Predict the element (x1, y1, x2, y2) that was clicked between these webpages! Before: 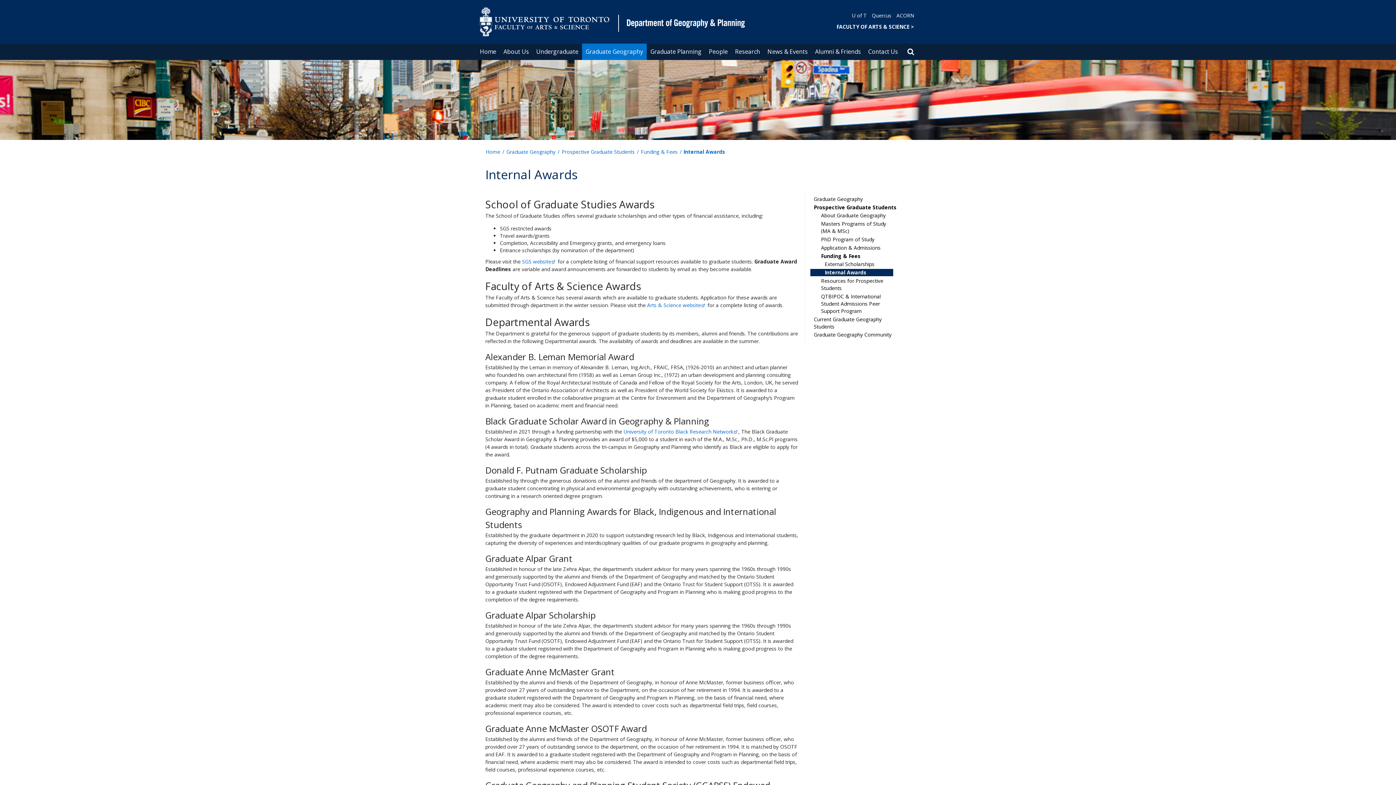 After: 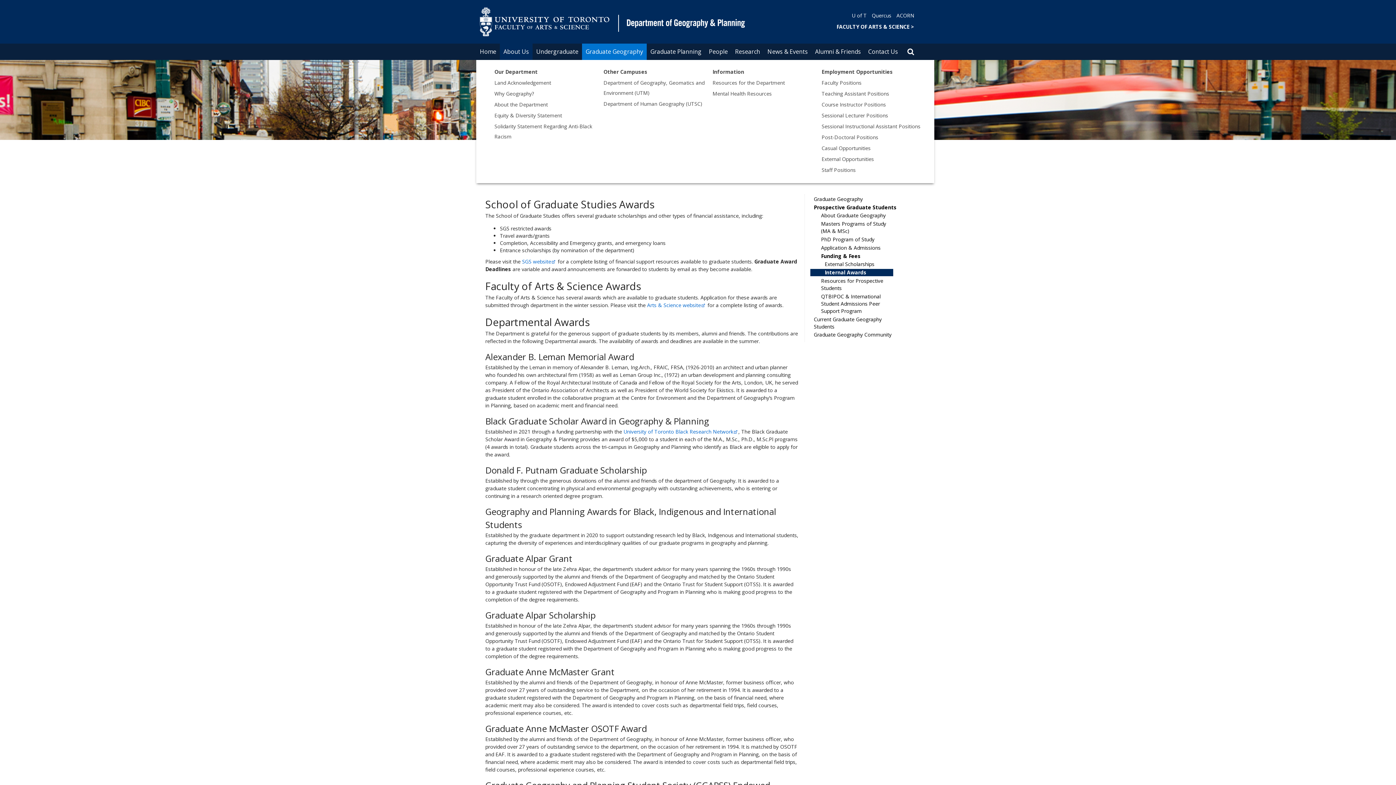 Action: label: About Us bbox: (500, 43, 532, 60)